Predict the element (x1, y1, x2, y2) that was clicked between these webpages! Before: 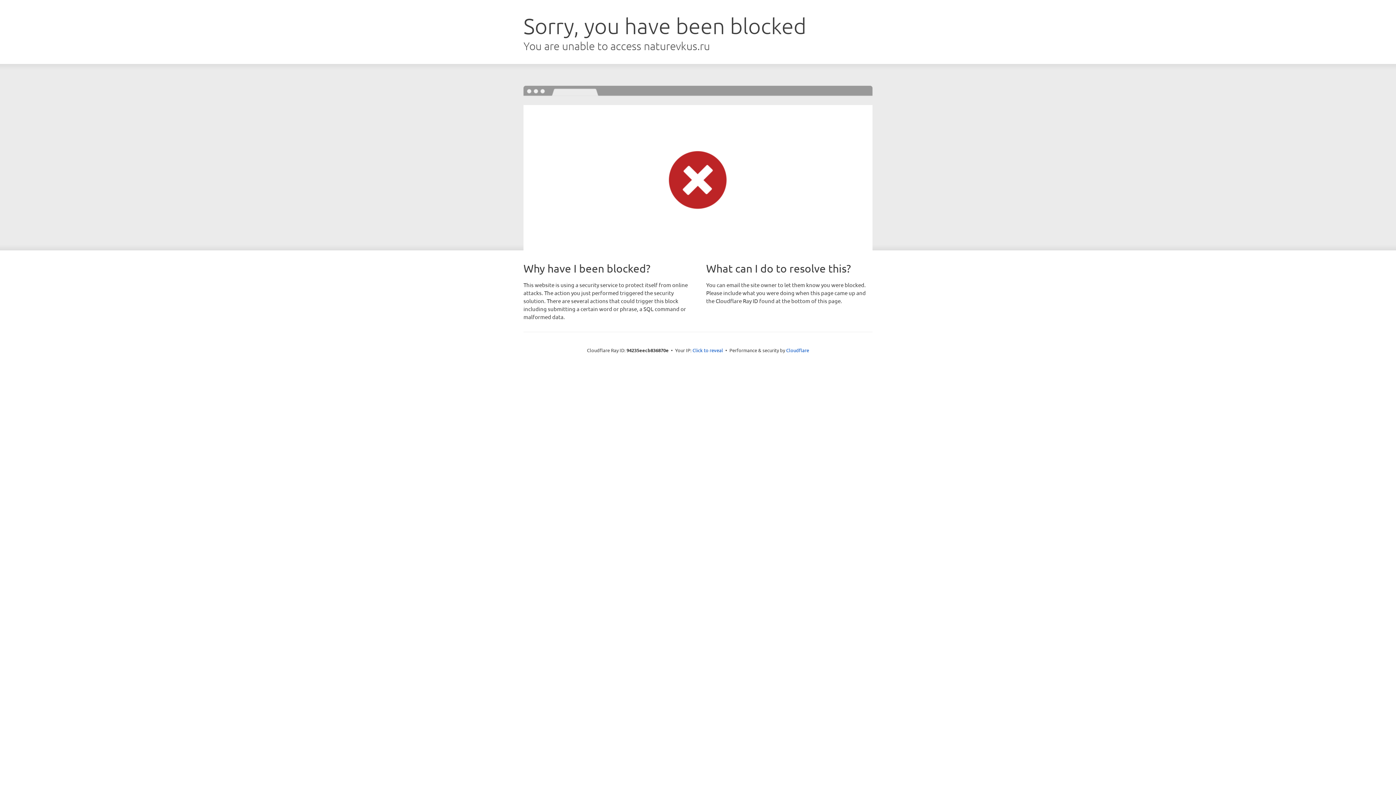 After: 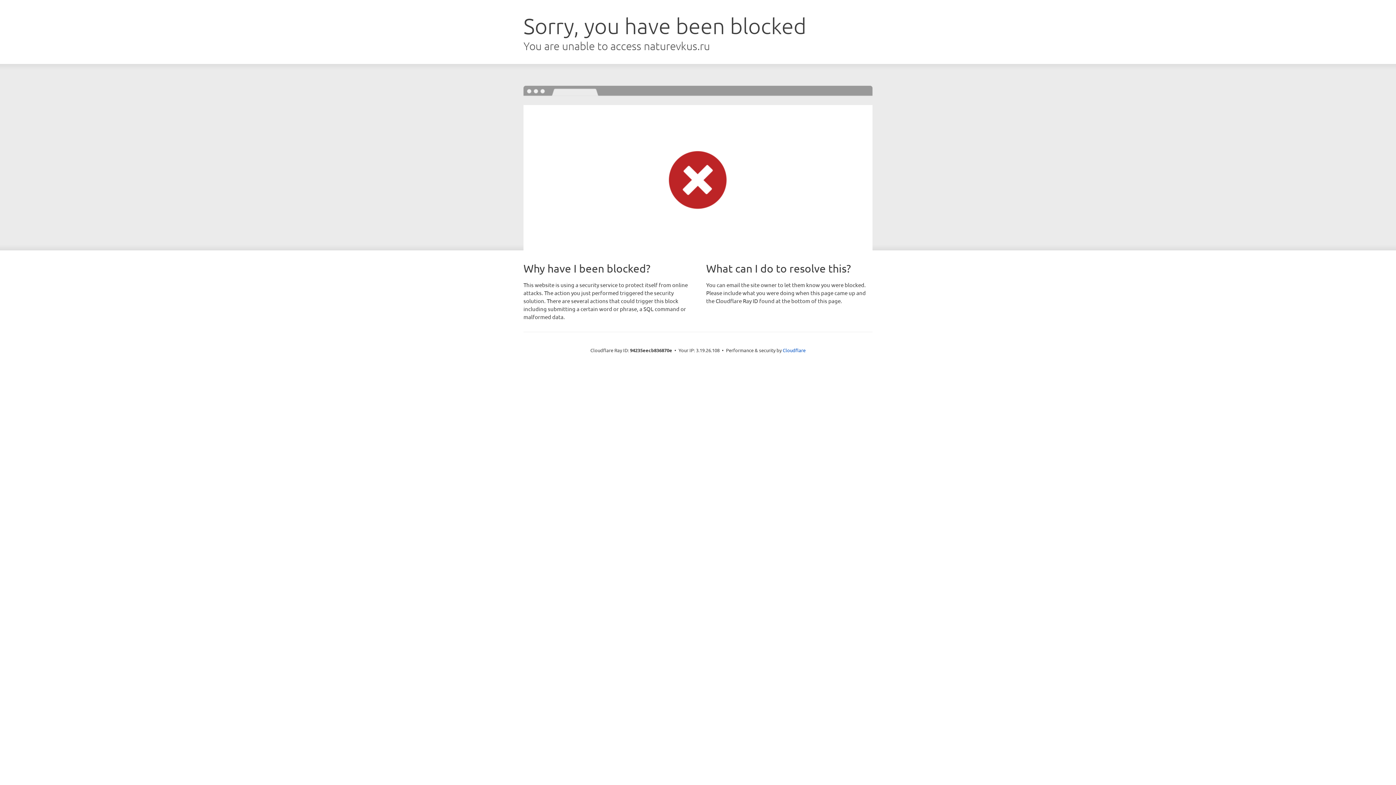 Action: bbox: (692, 346, 723, 353) label: Click to reveal